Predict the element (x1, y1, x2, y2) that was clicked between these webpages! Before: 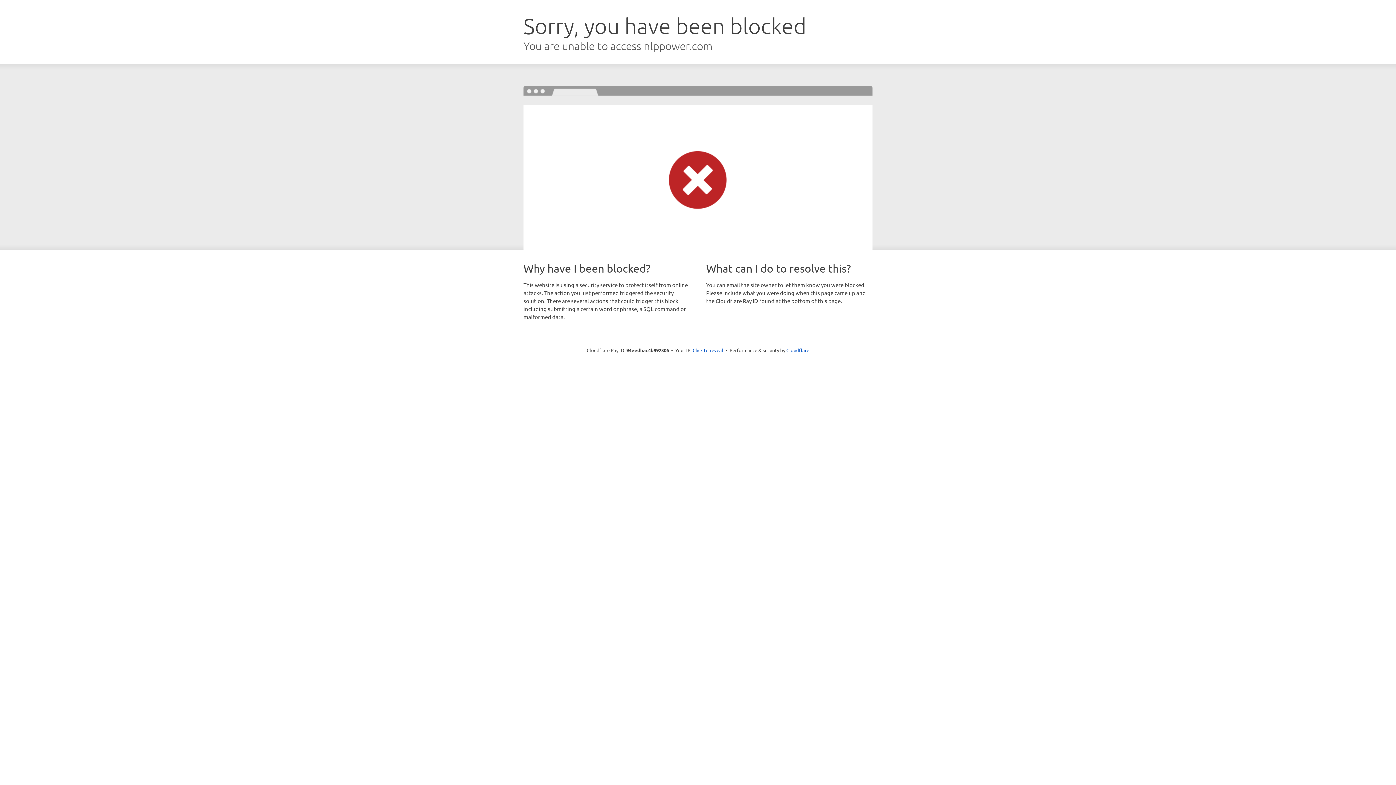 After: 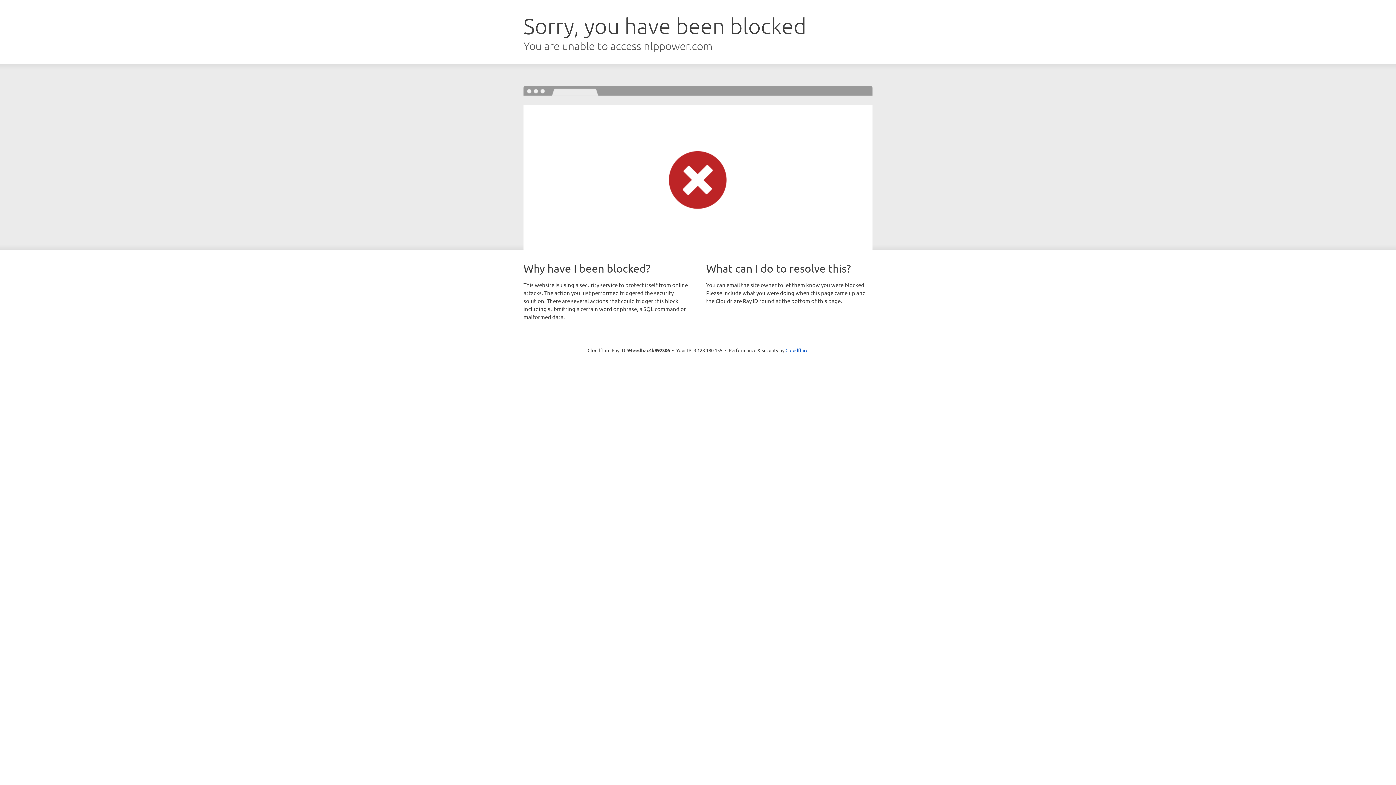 Action: label: Click to reveal bbox: (692, 346, 723, 353)